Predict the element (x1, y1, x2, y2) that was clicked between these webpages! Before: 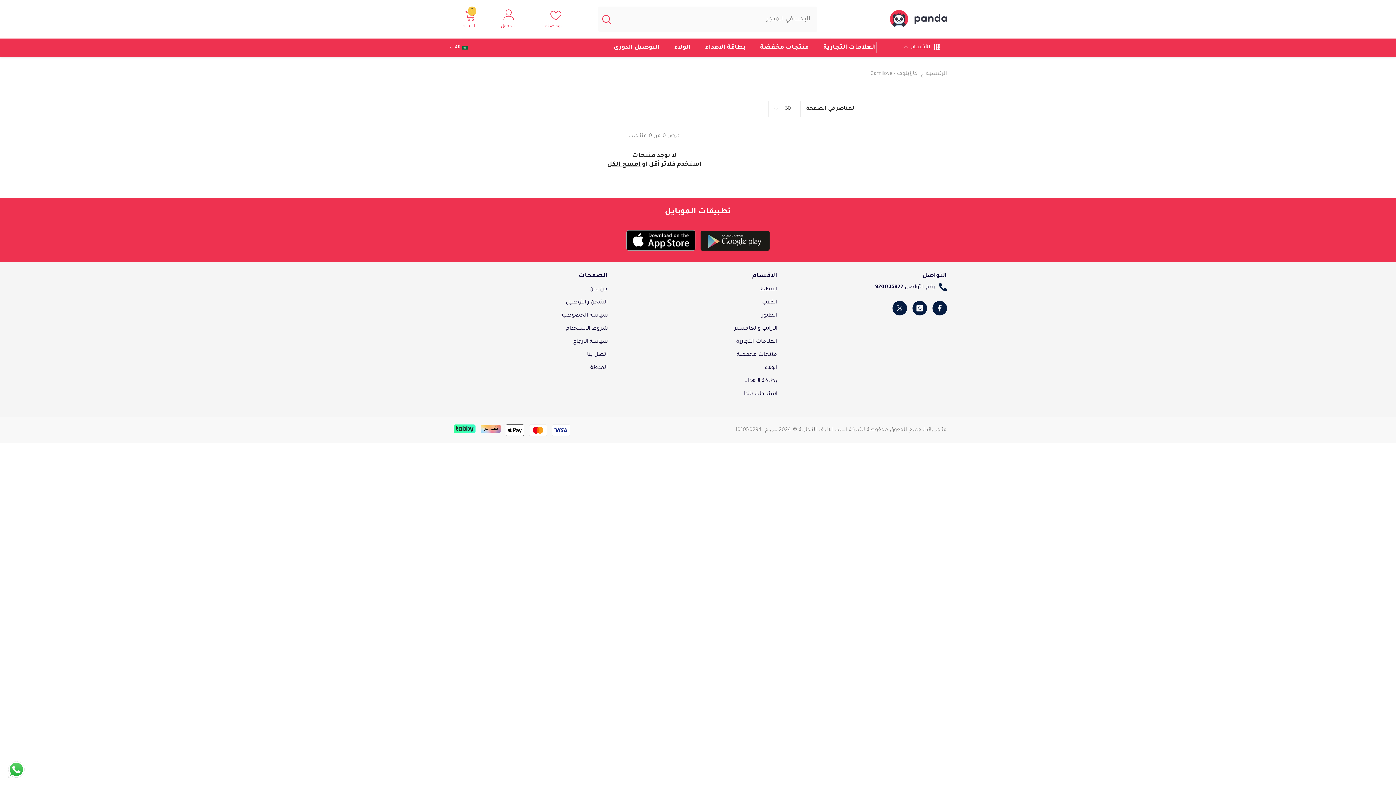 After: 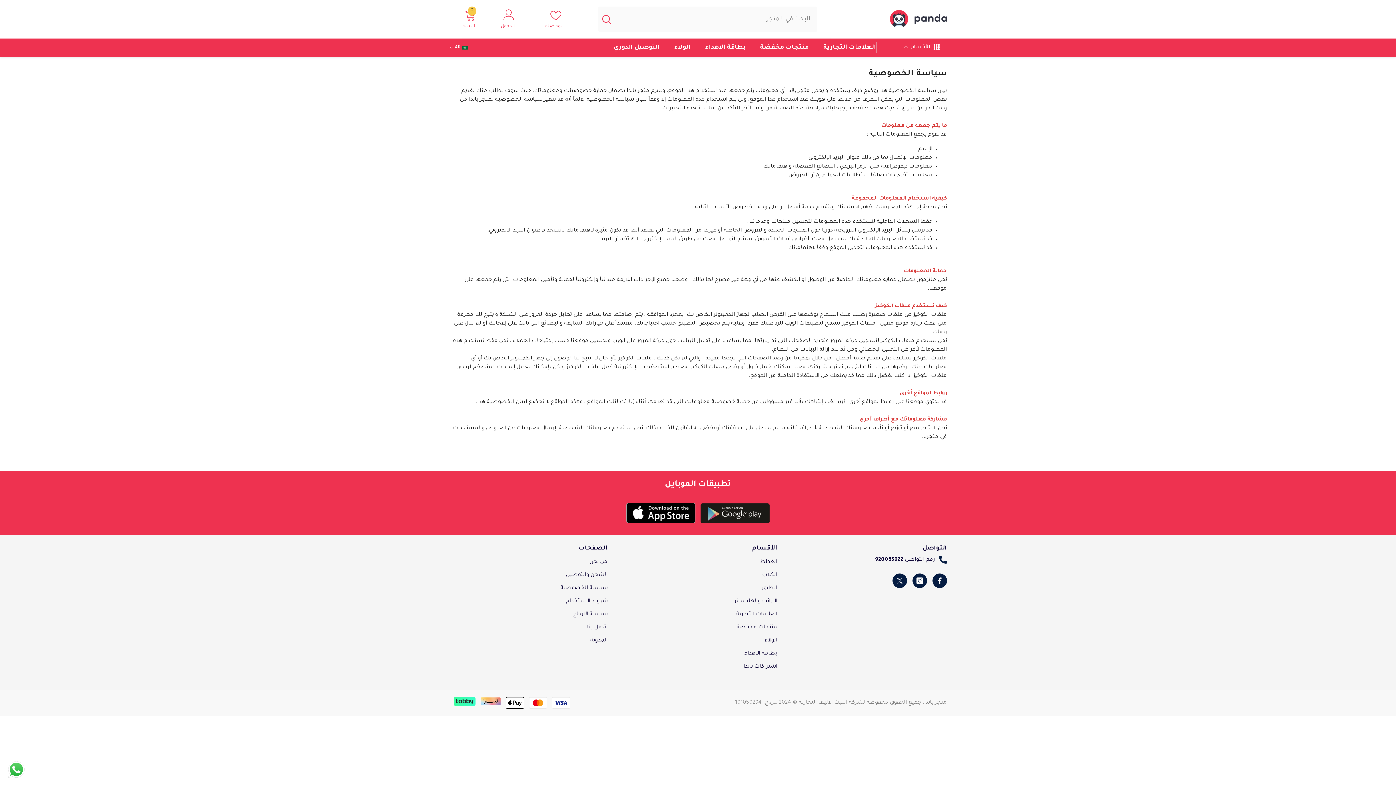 Action: label: سياسة الخصوصية bbox: (560, 309, 607, 322)